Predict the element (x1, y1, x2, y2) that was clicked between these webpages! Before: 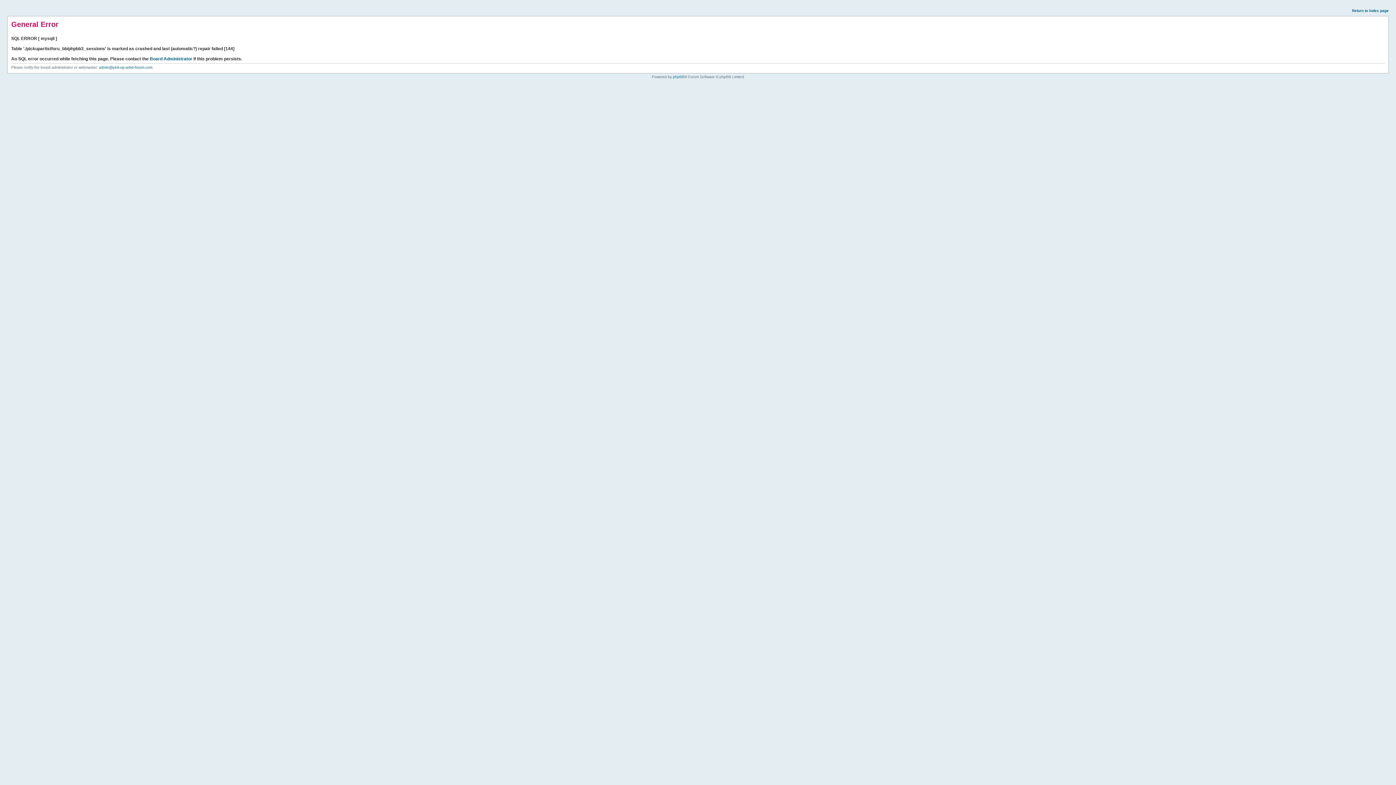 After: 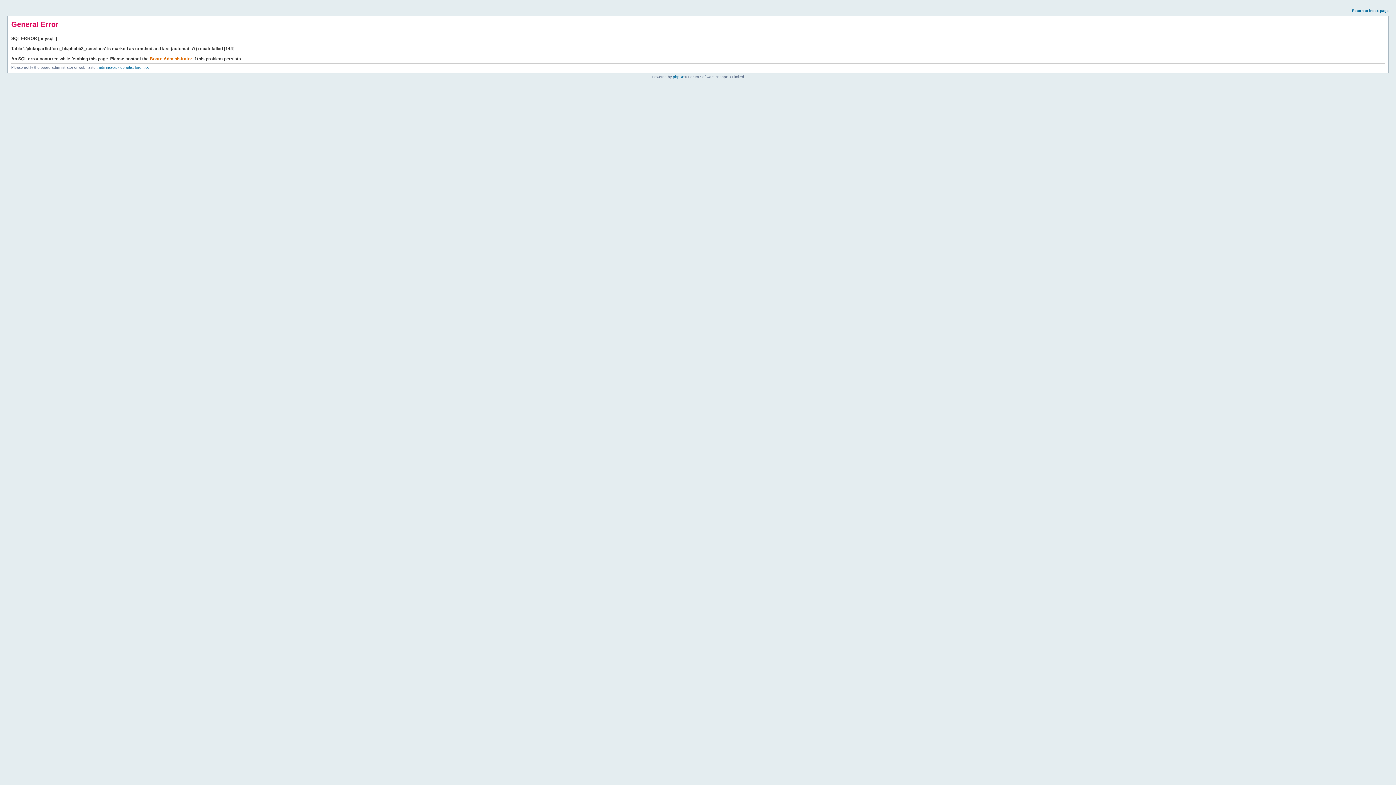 Action: label: Board Administrator bbox: (149, 56, 192, 61)